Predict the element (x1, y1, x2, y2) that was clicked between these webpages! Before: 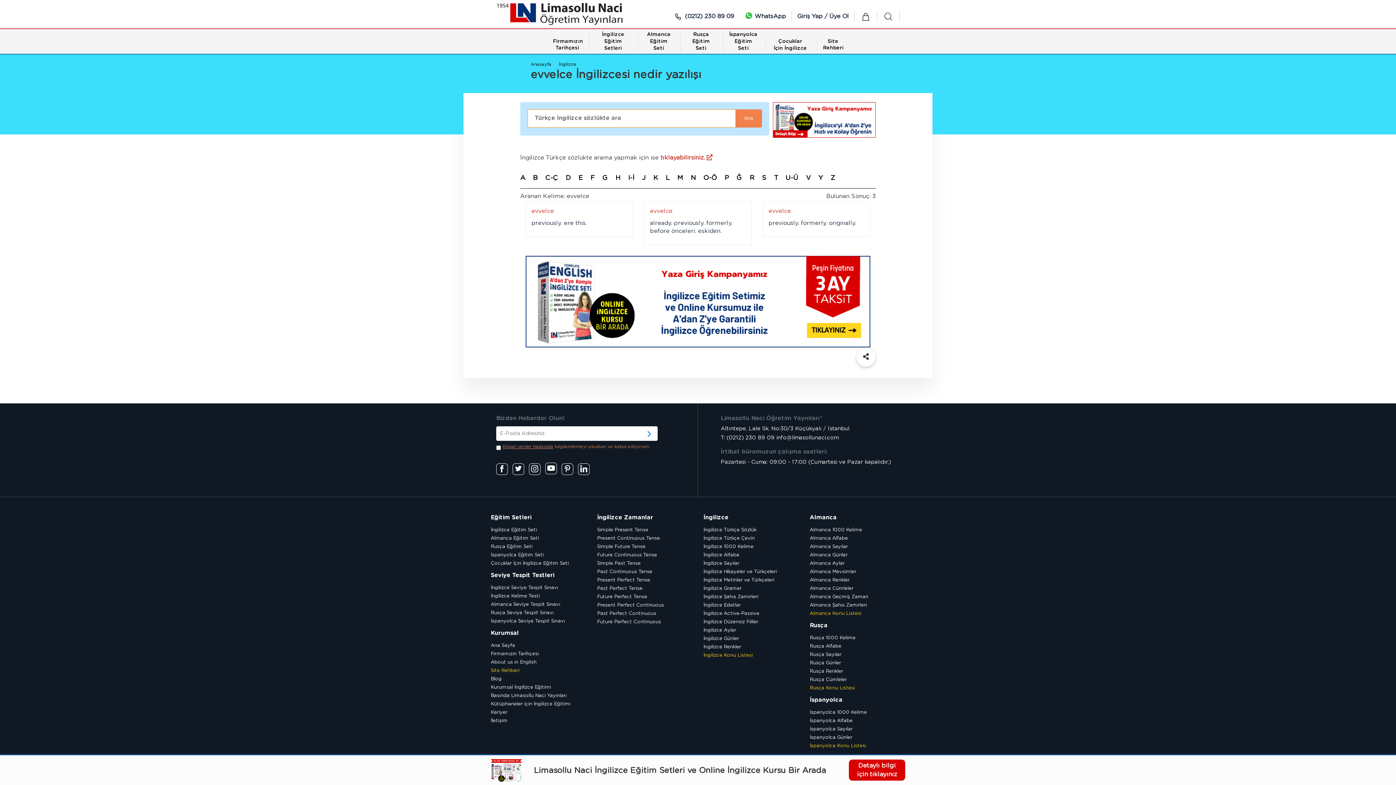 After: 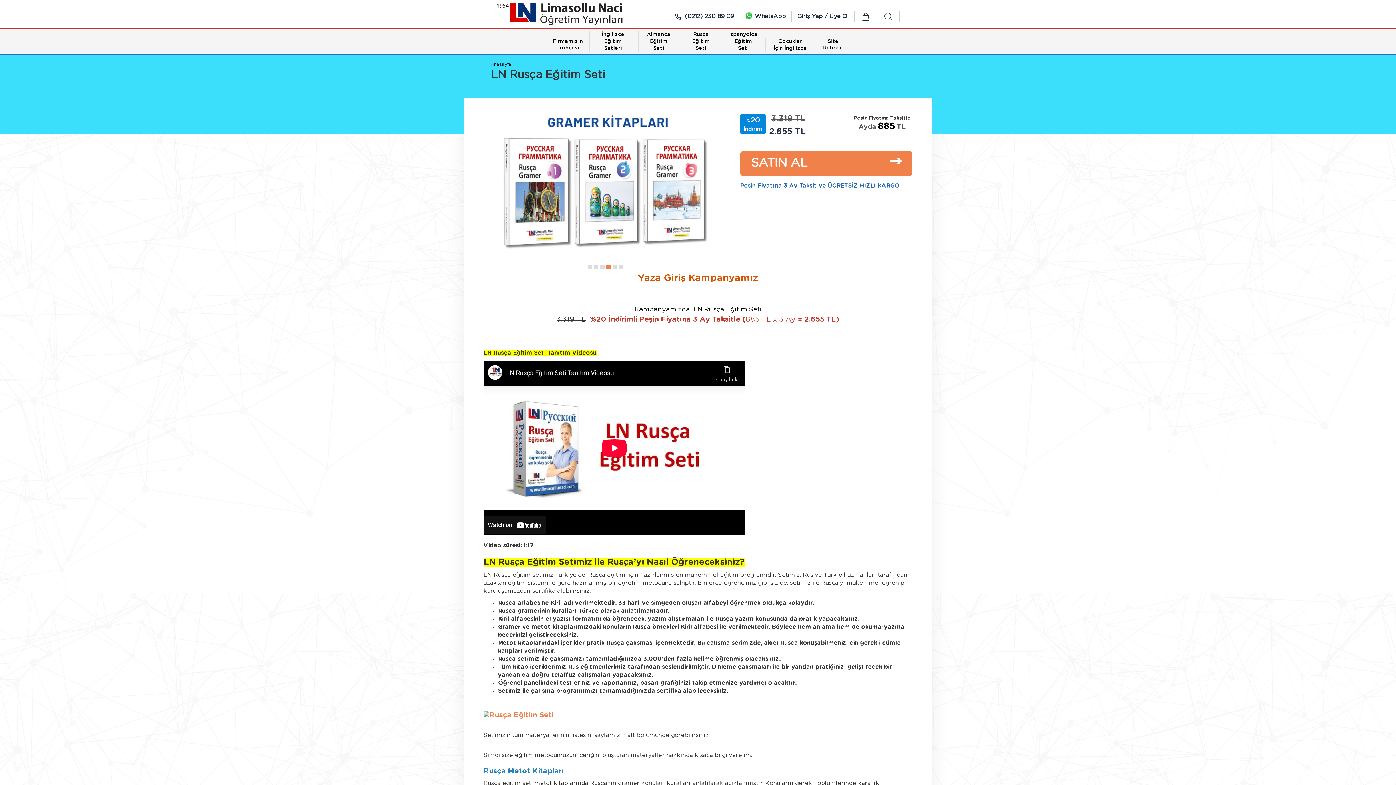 Action: label: Rusça
Eğitim Seti bbox: (692, 31, 710, 50)